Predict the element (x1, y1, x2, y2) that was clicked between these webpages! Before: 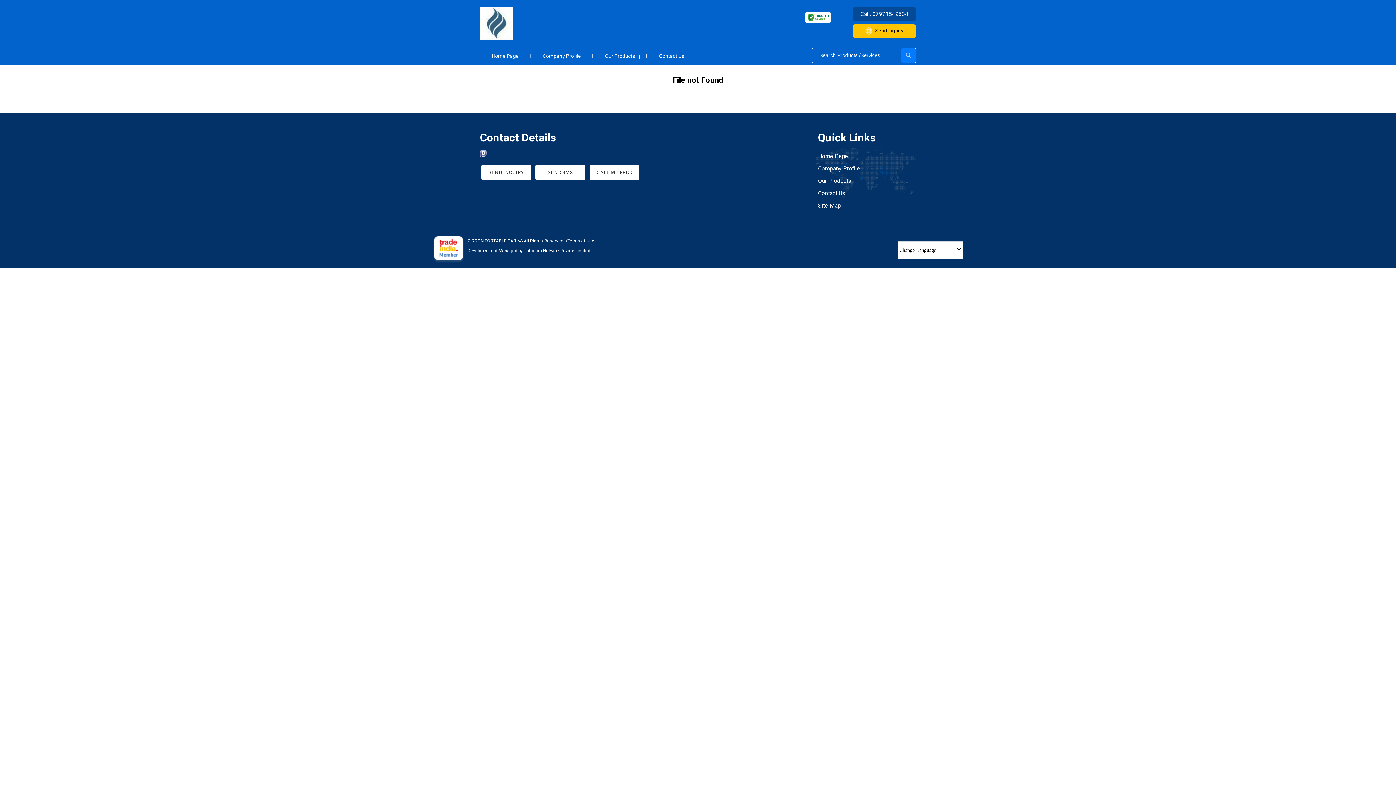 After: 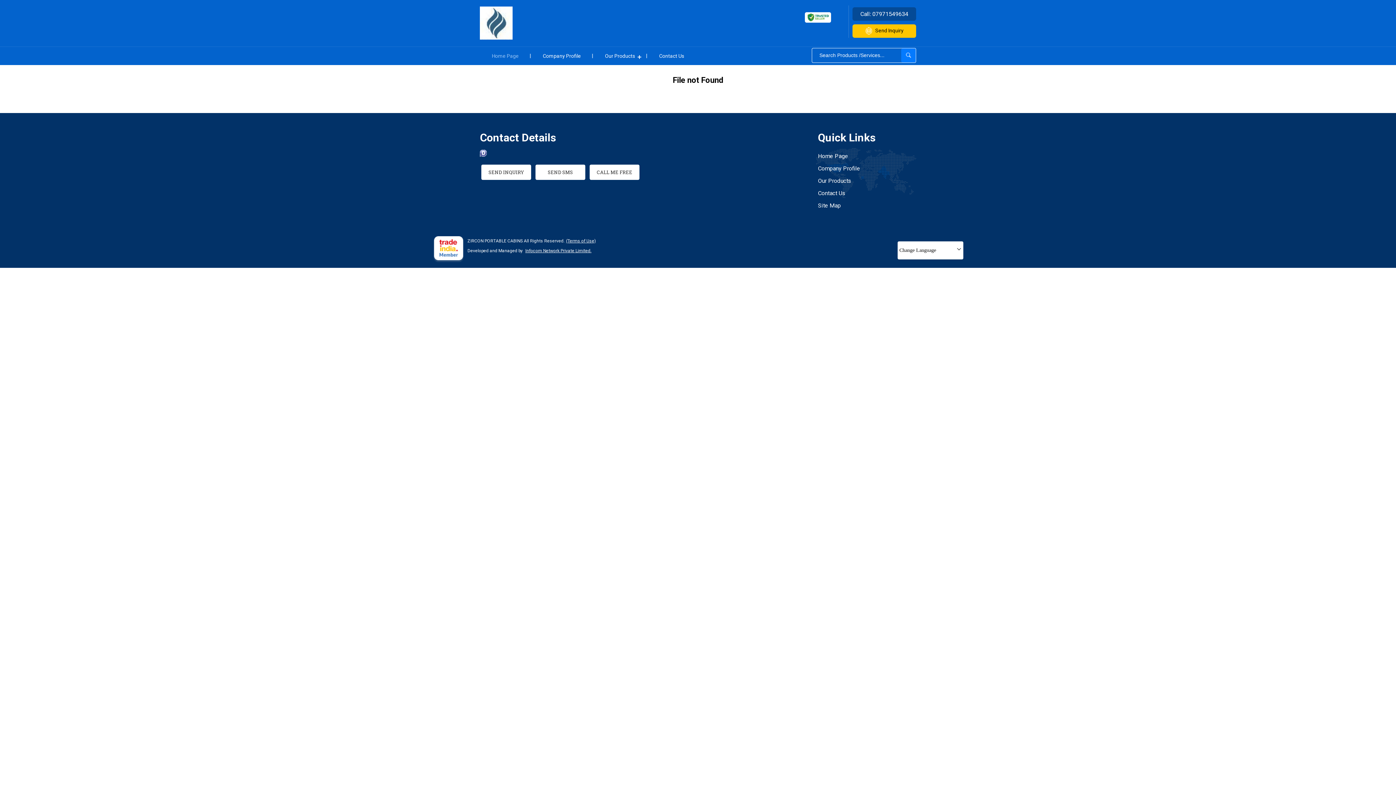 Action: label: Home Page bbox: (480, 46, 530, 65)